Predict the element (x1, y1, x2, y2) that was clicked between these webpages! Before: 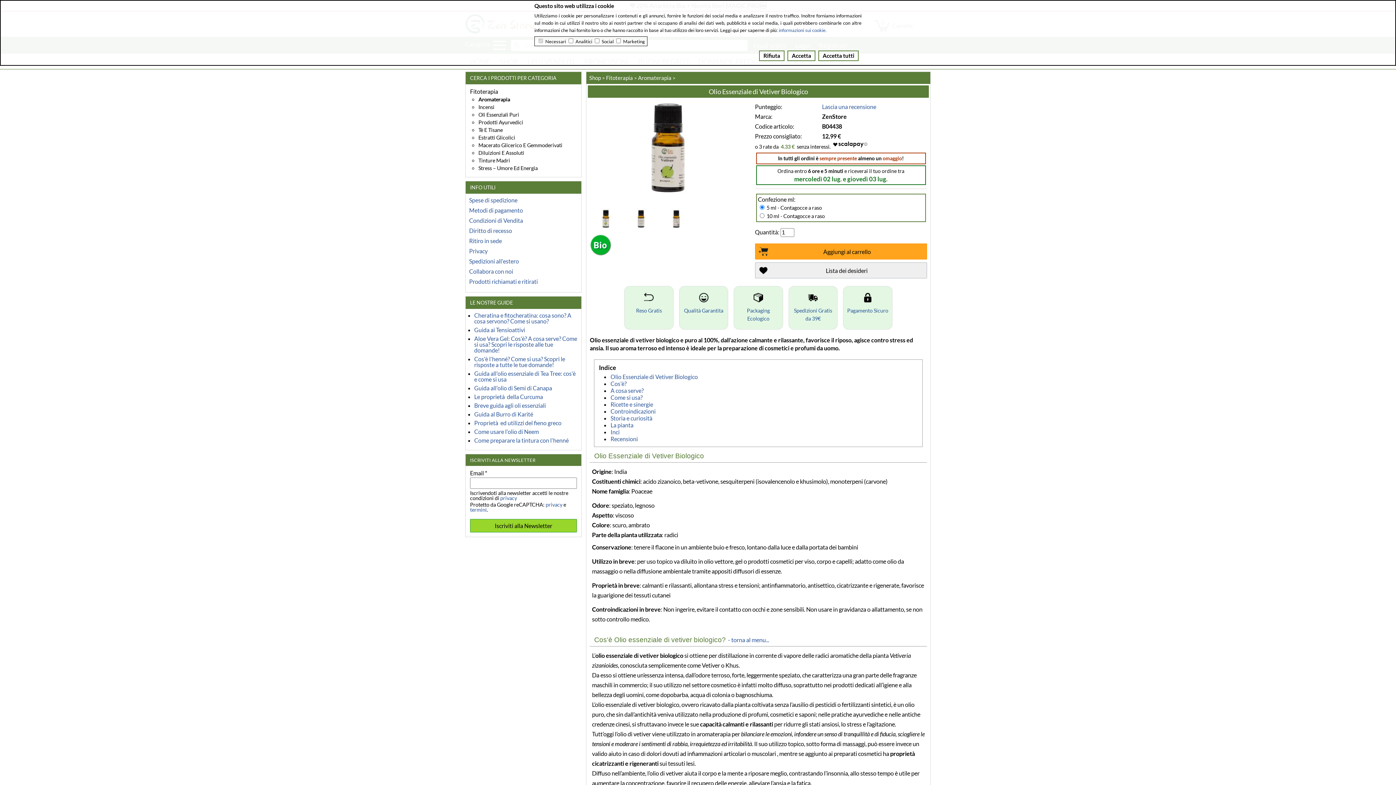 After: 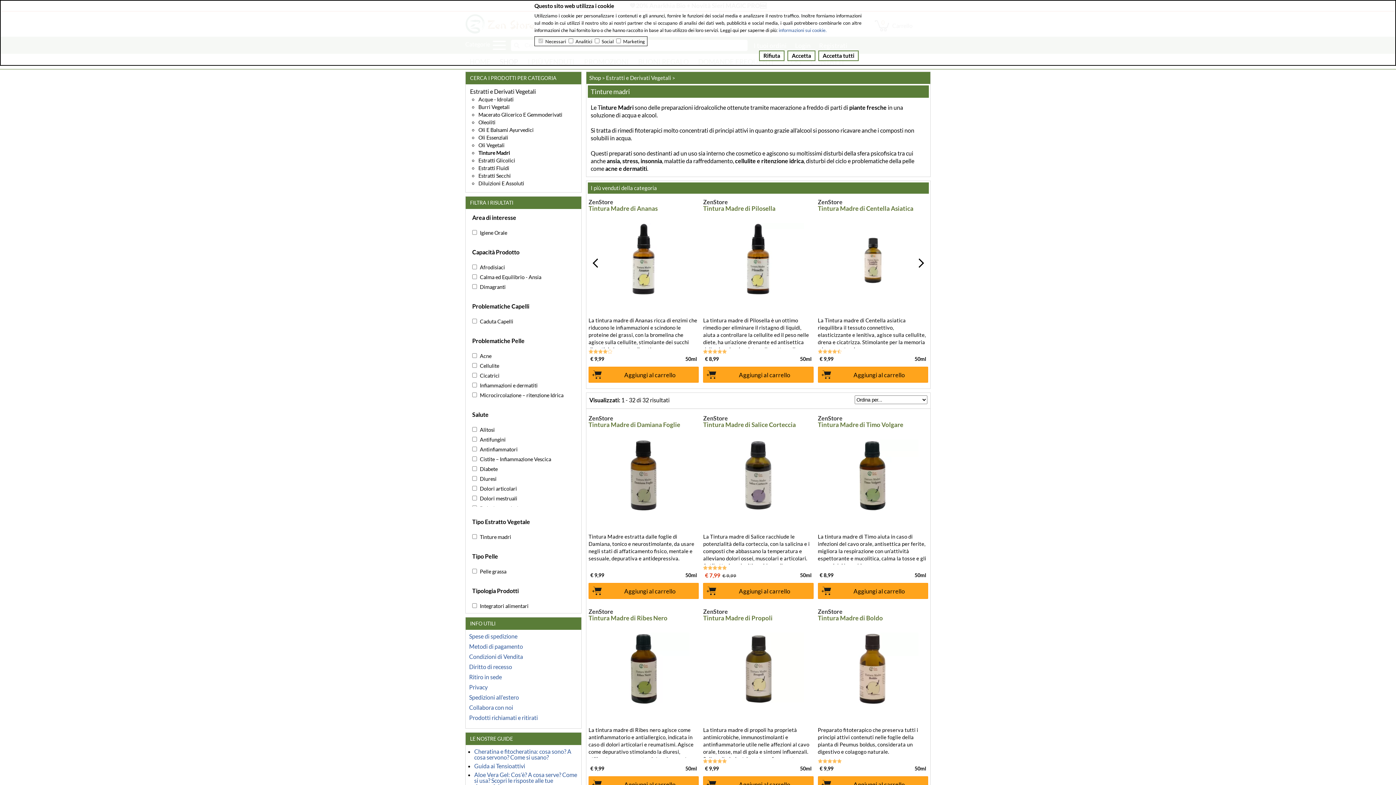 Action: bbox: (478, 158, 574, 163) label: Tinture Madri